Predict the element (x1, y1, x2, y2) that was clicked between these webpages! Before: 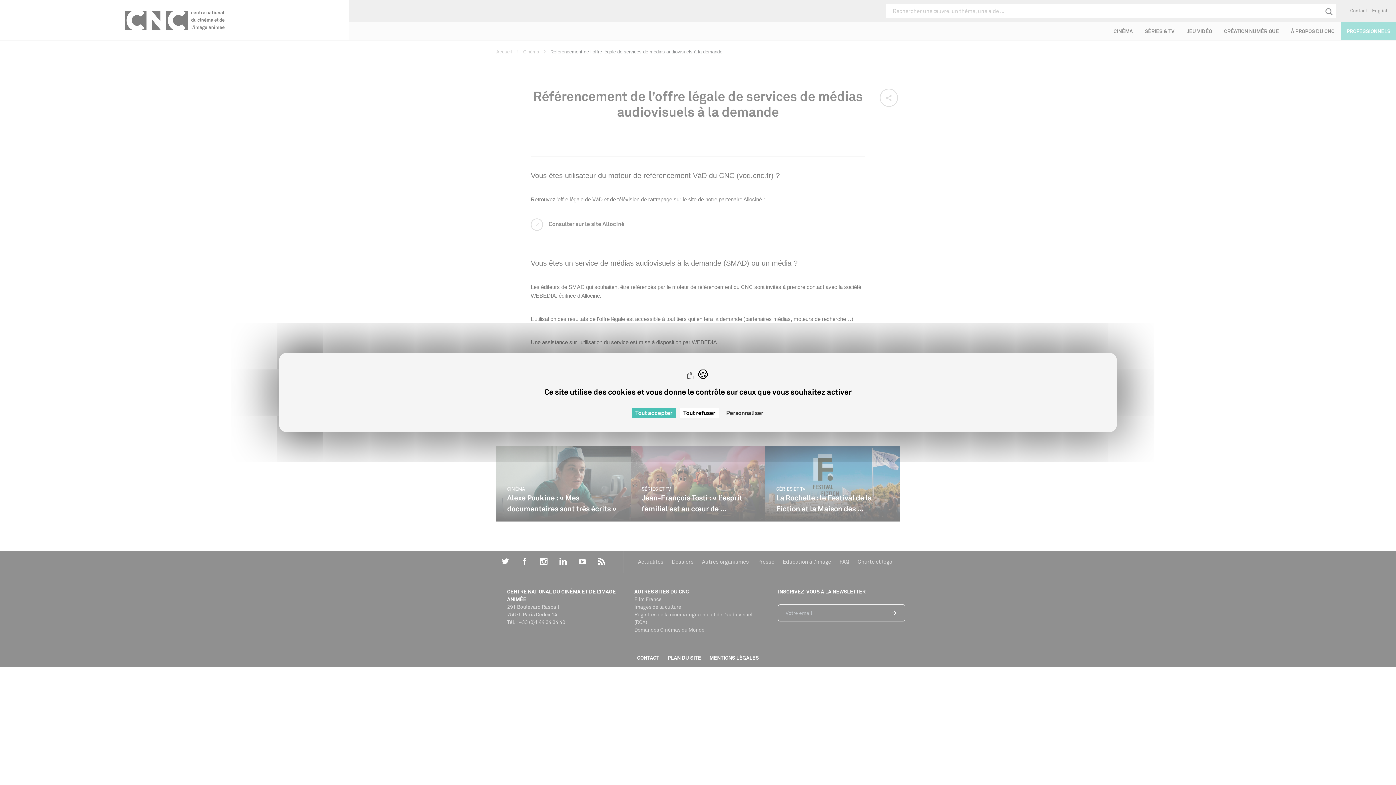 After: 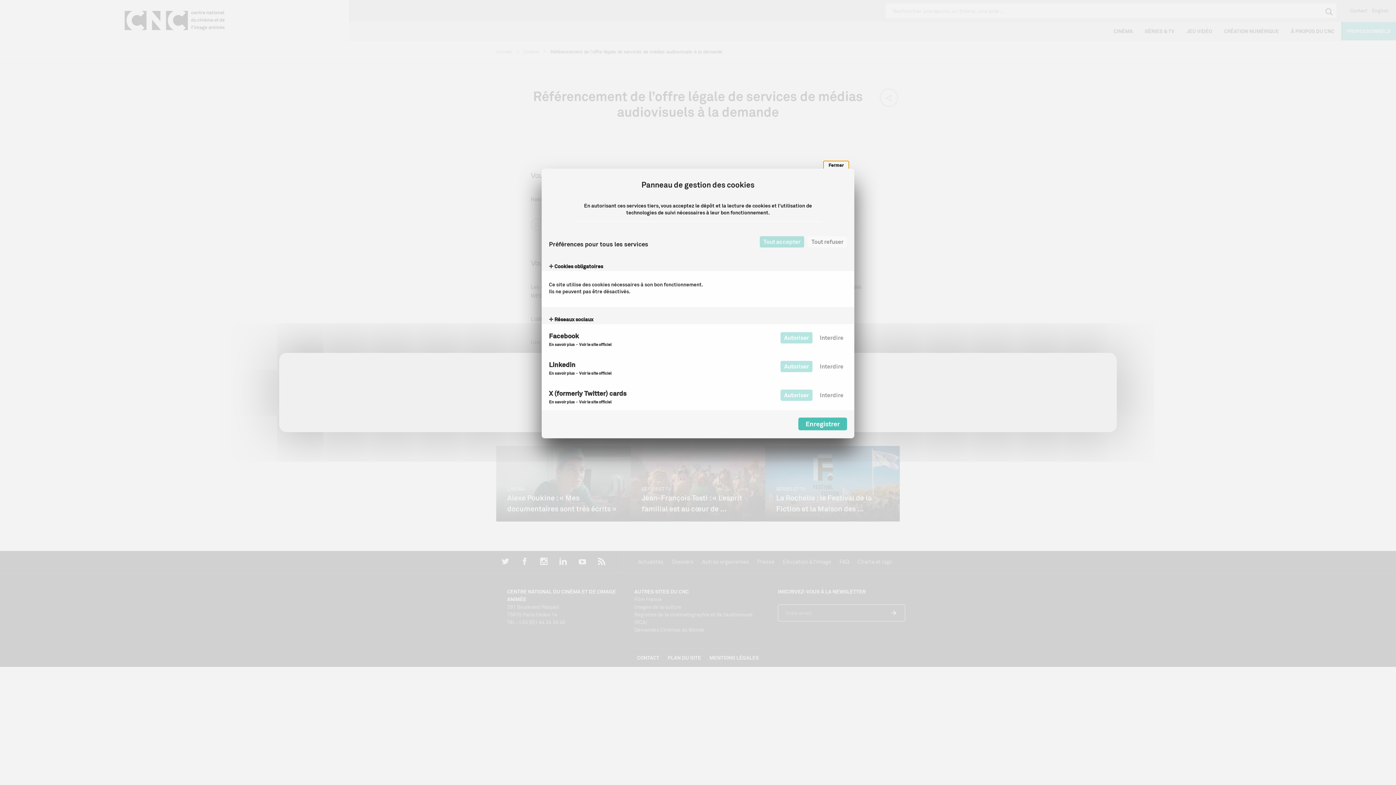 Action: bbox: (722, 408, 767, 418) label: Personnaliser (fenêtre modale)